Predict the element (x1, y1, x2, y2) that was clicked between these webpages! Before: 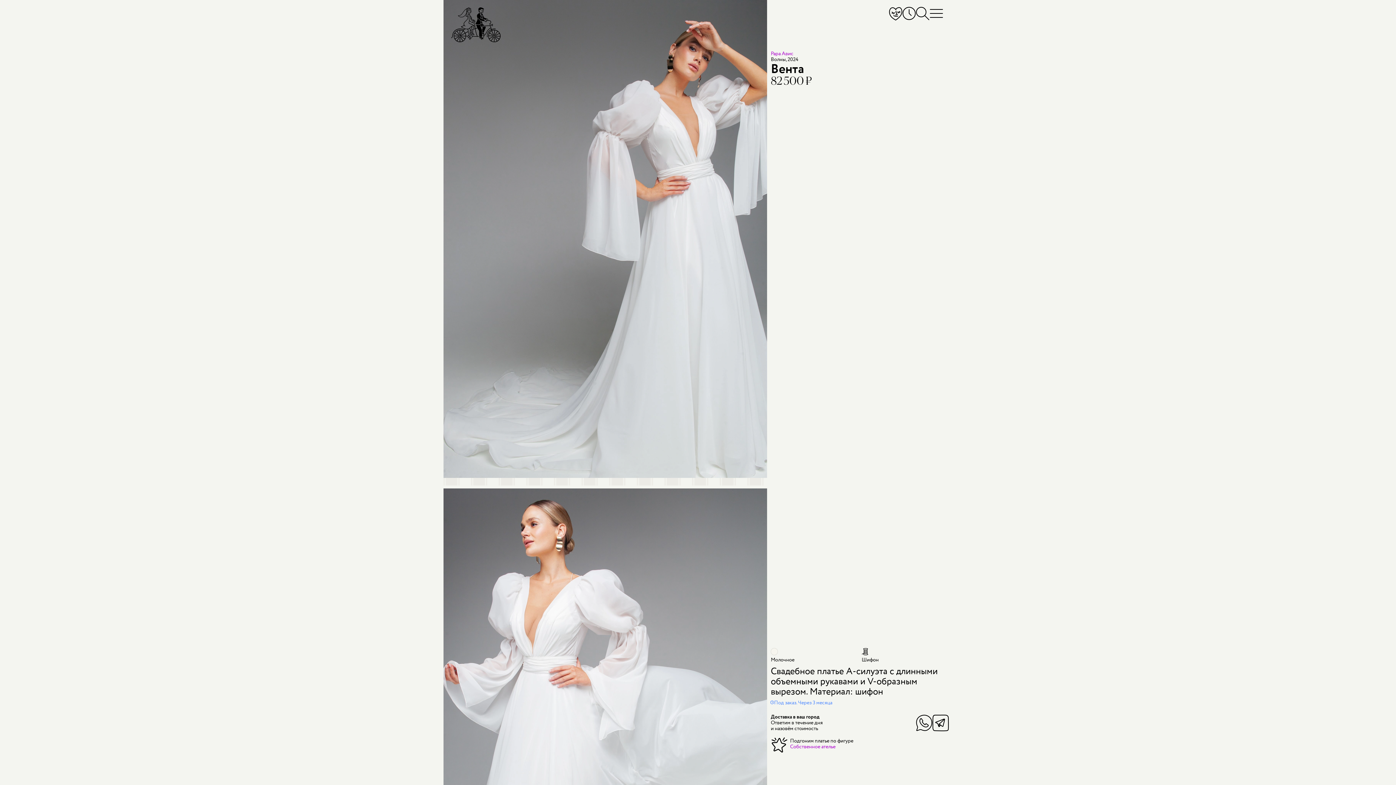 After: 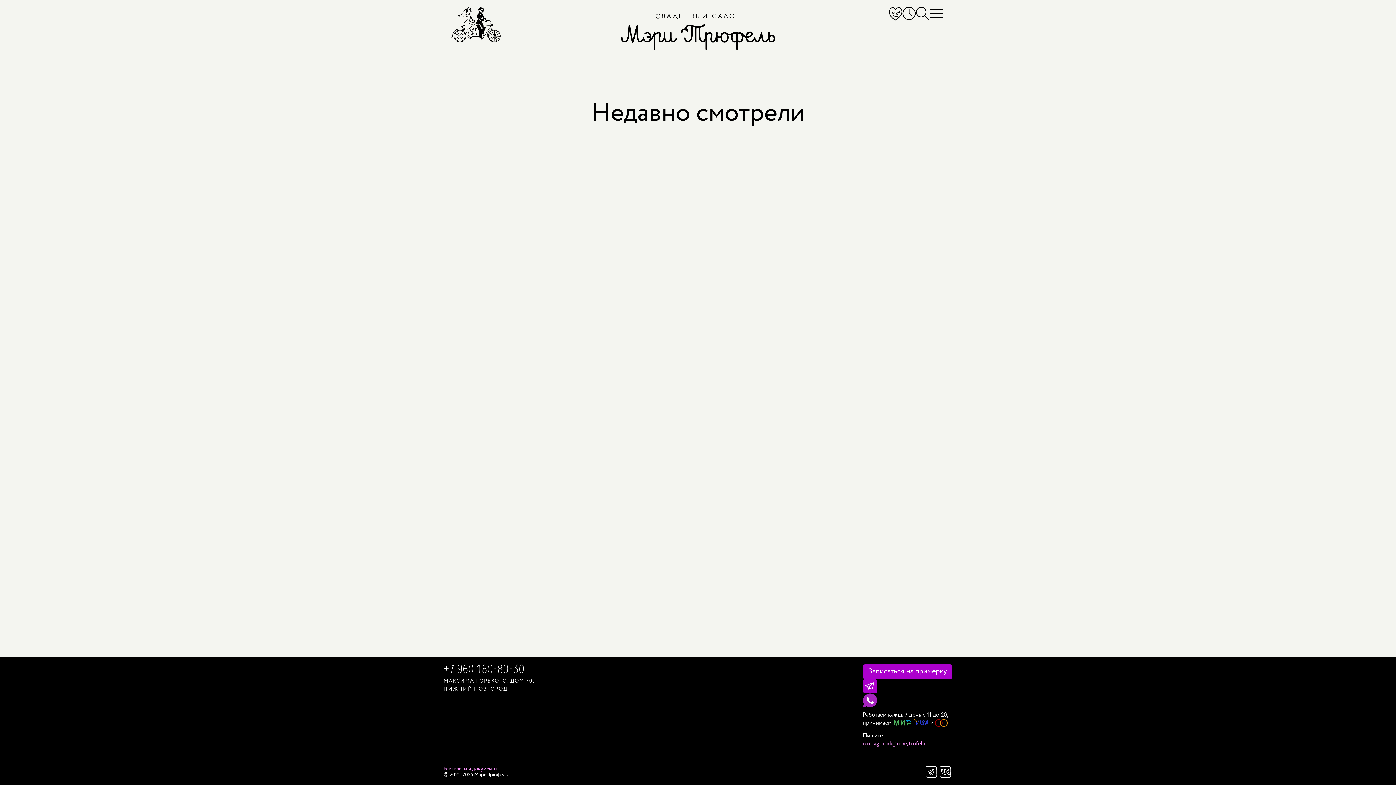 Action: bbox: (902, 6, 916, 20)